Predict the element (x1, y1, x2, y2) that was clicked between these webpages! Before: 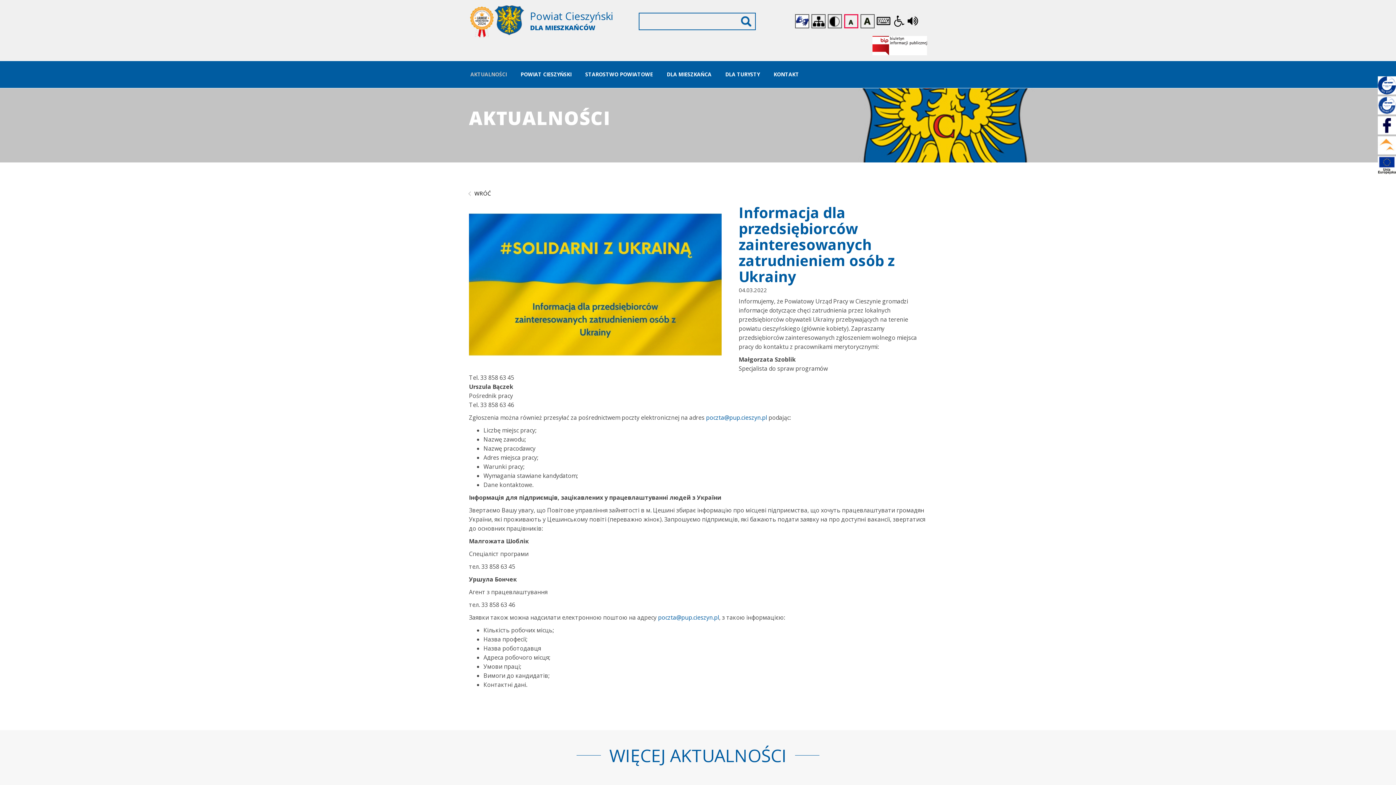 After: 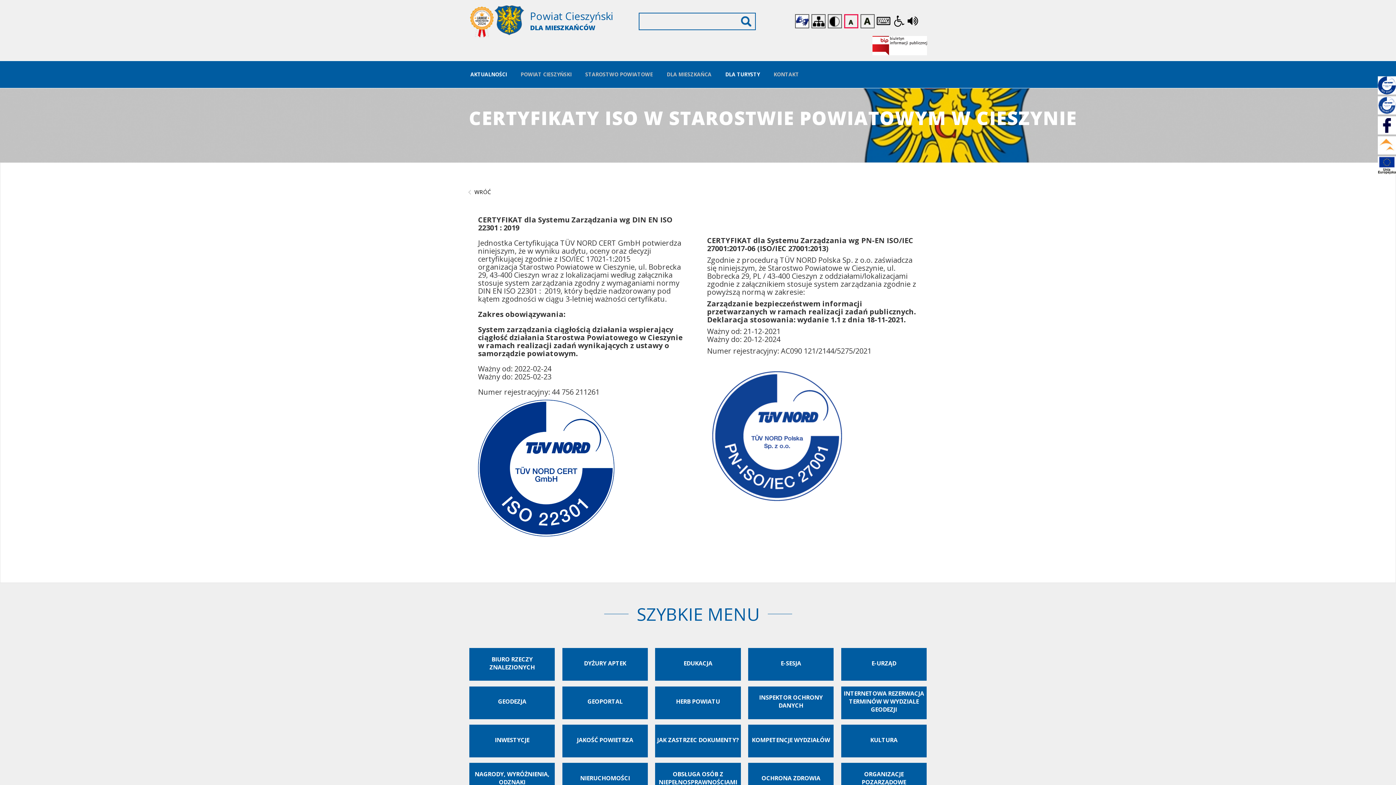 Action: bbox: (1378, 76, 1396, 94)